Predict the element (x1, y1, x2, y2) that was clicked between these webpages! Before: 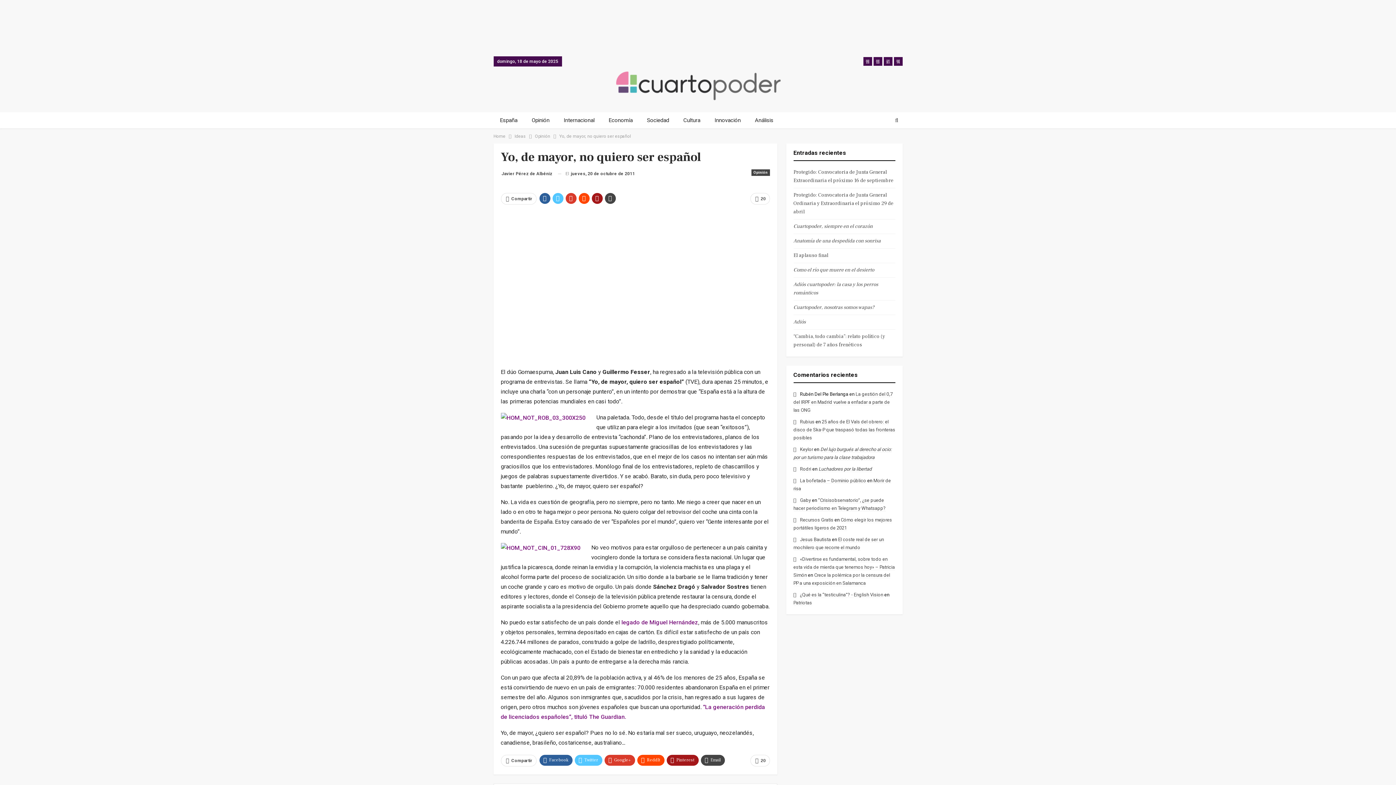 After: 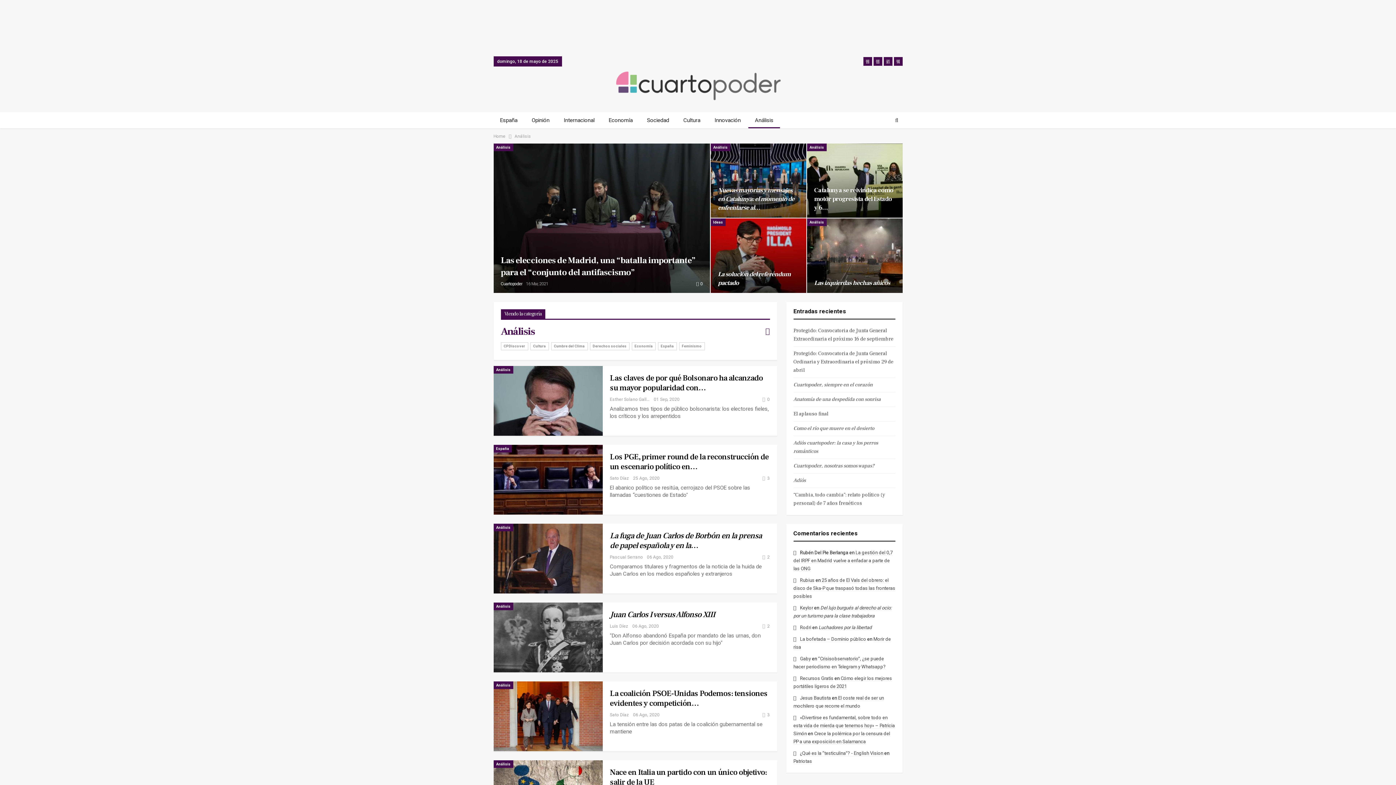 Action: label: Análisis bbox: (748, 112, 780, 128)